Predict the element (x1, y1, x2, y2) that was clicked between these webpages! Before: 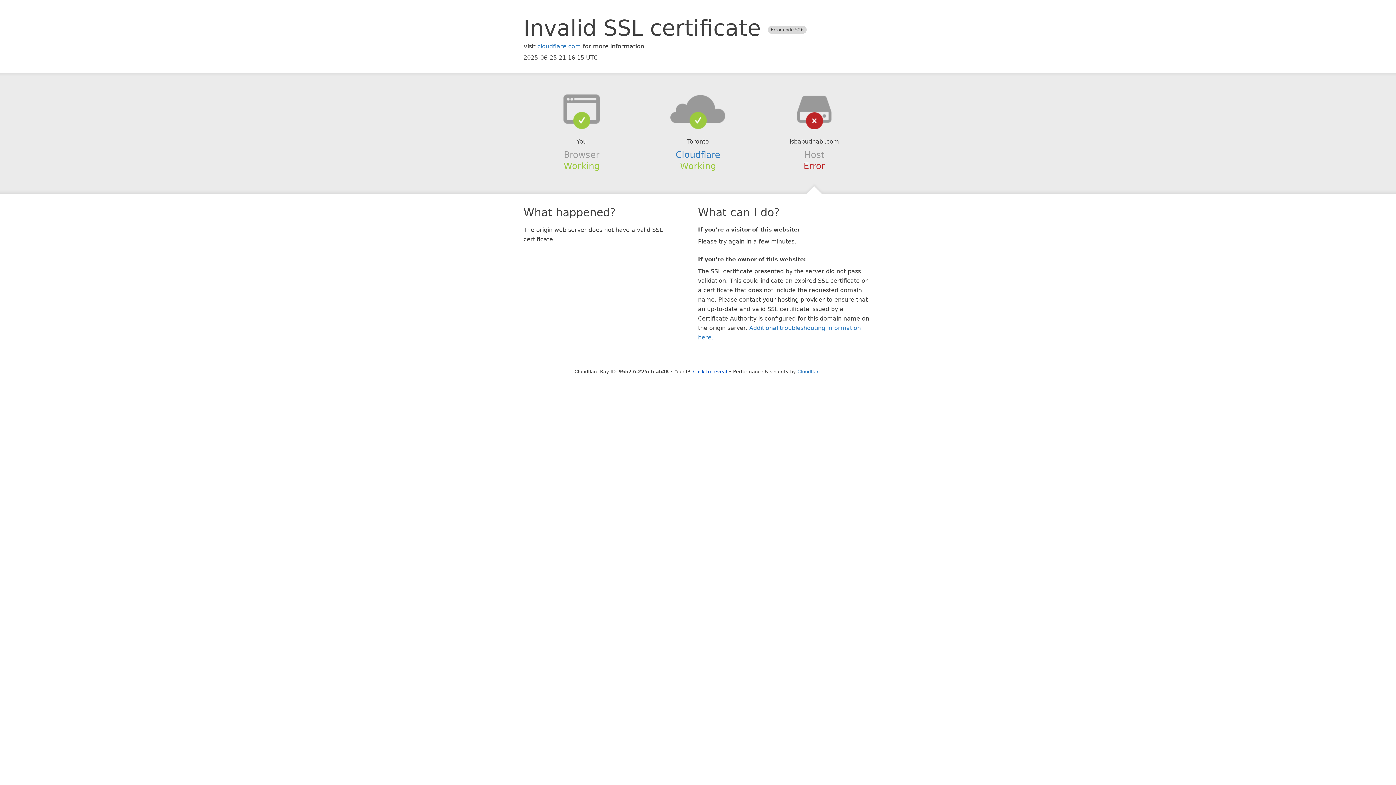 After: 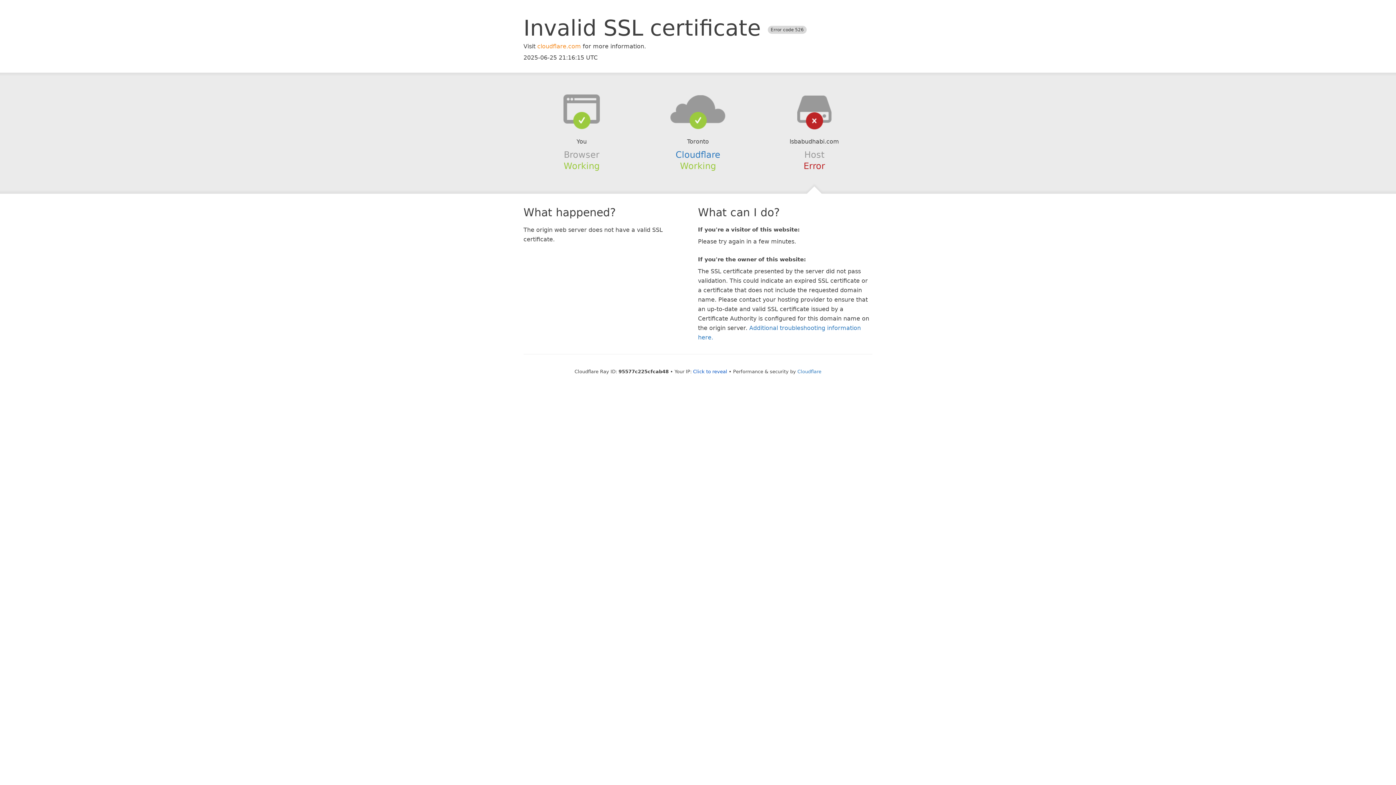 Action: label: cloudflare.com bbox: (537, 42, 581, 49)